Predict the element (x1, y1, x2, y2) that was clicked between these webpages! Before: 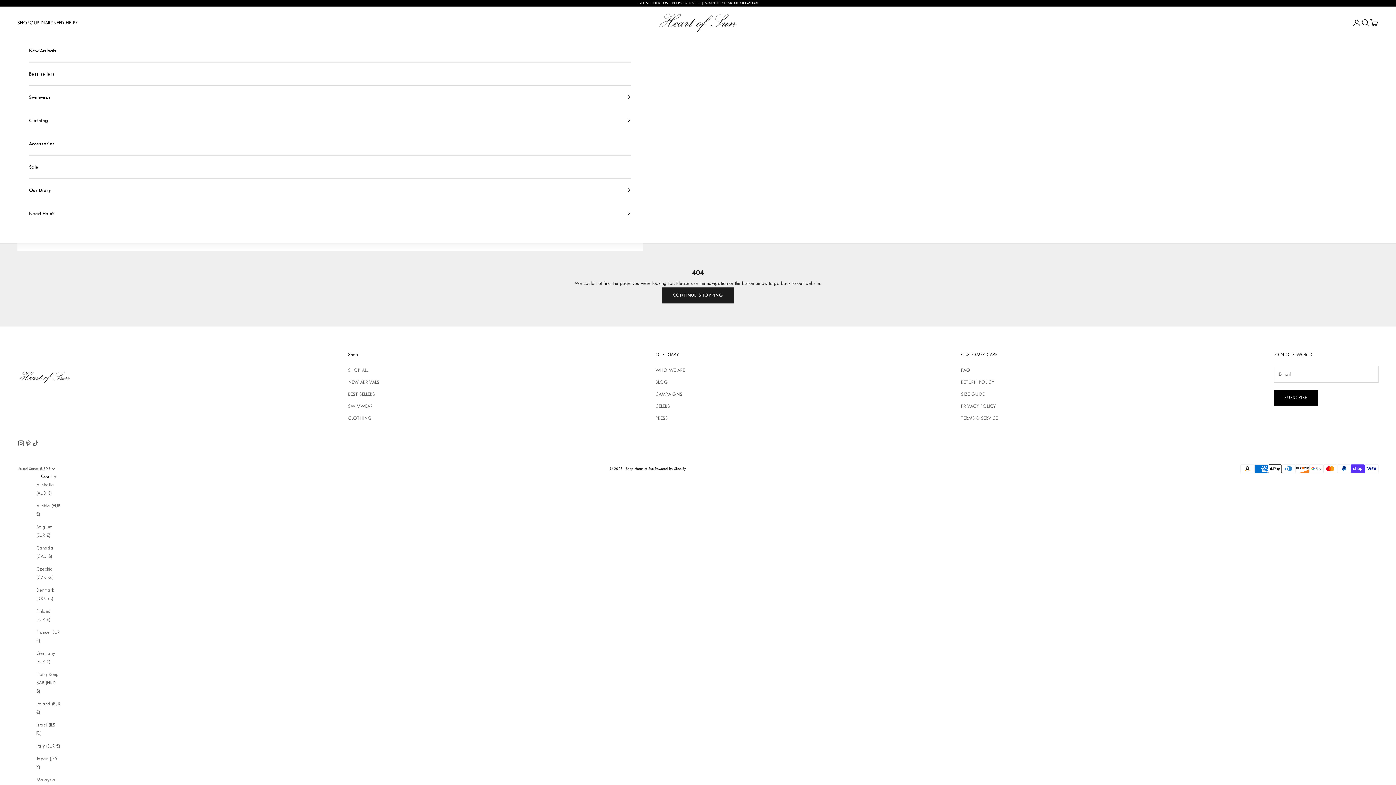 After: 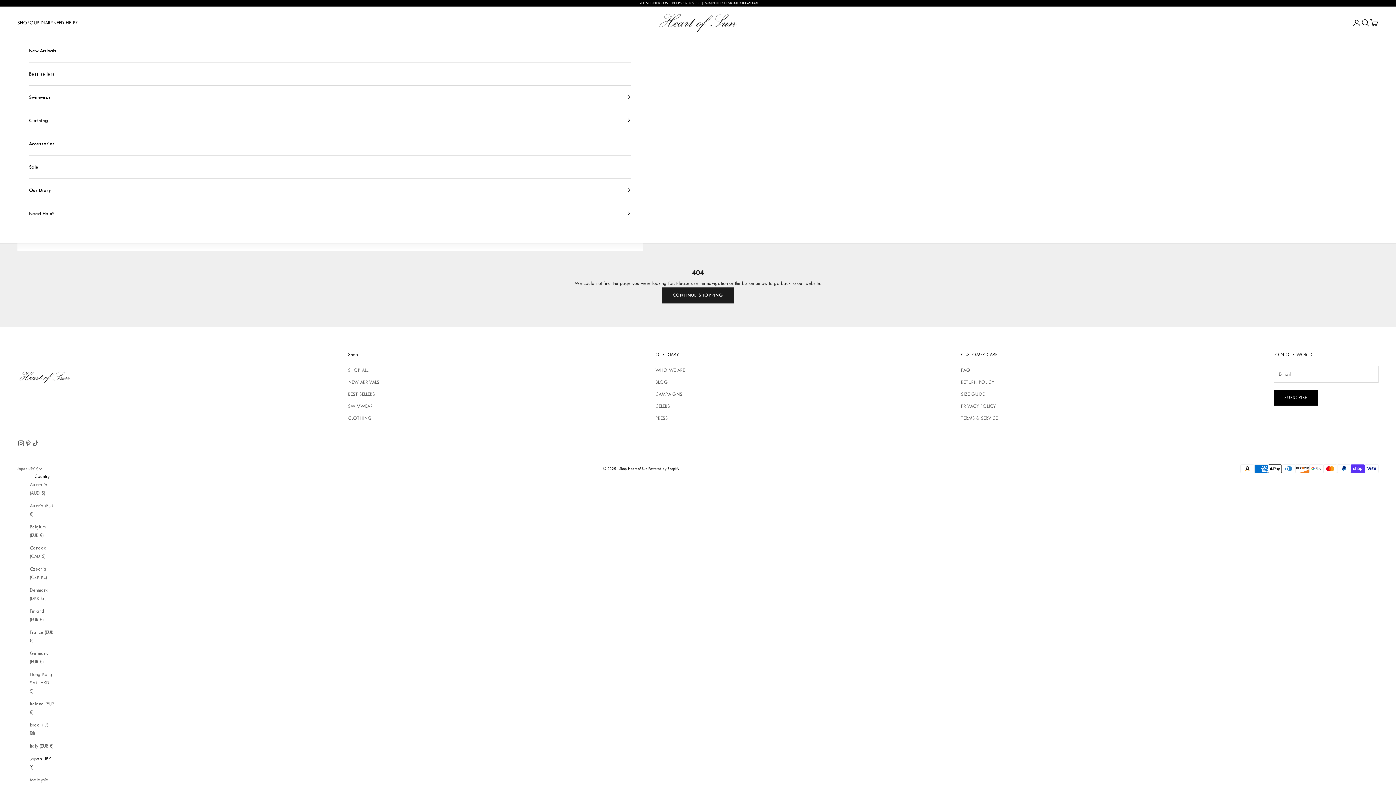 Action: label: Japan (JPY ¥) bbox: (36, 754, 60, 771)